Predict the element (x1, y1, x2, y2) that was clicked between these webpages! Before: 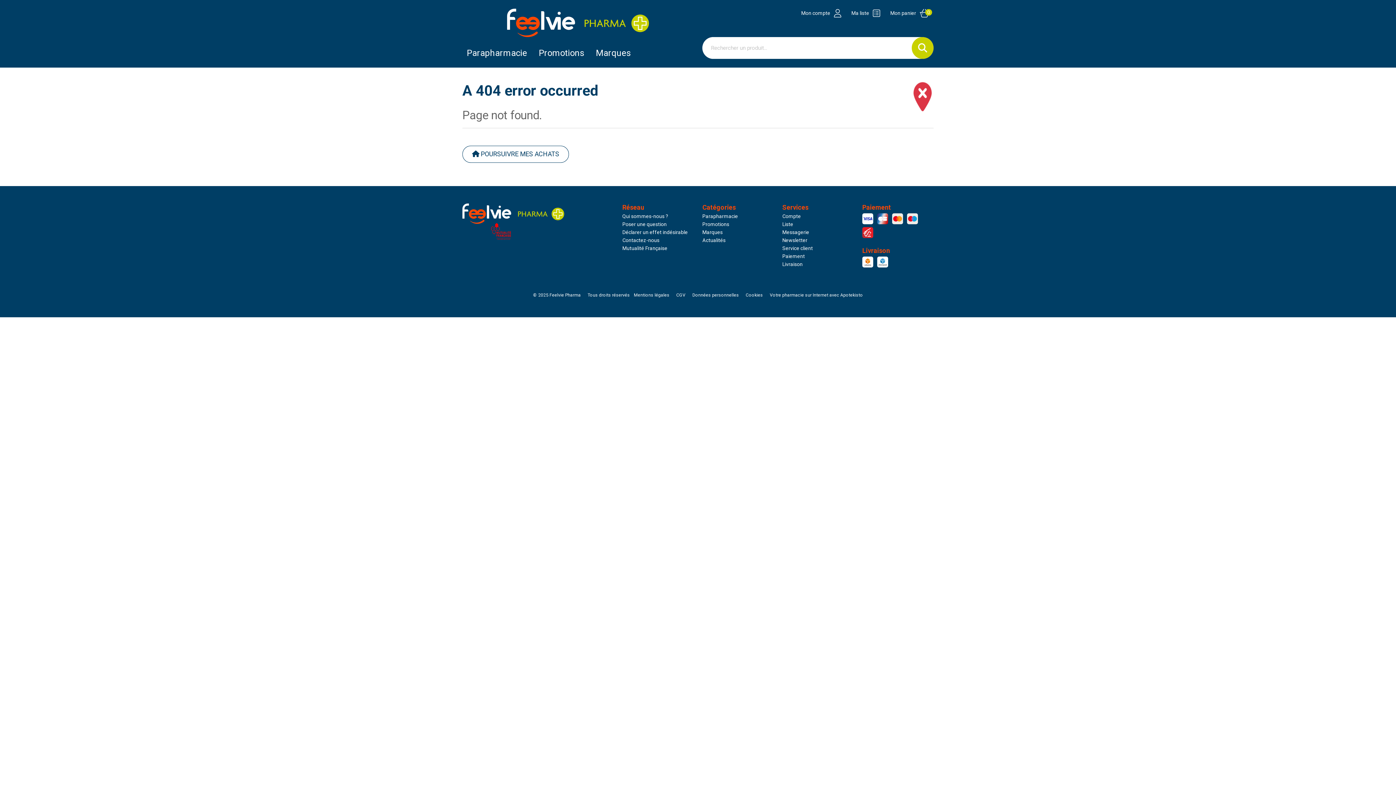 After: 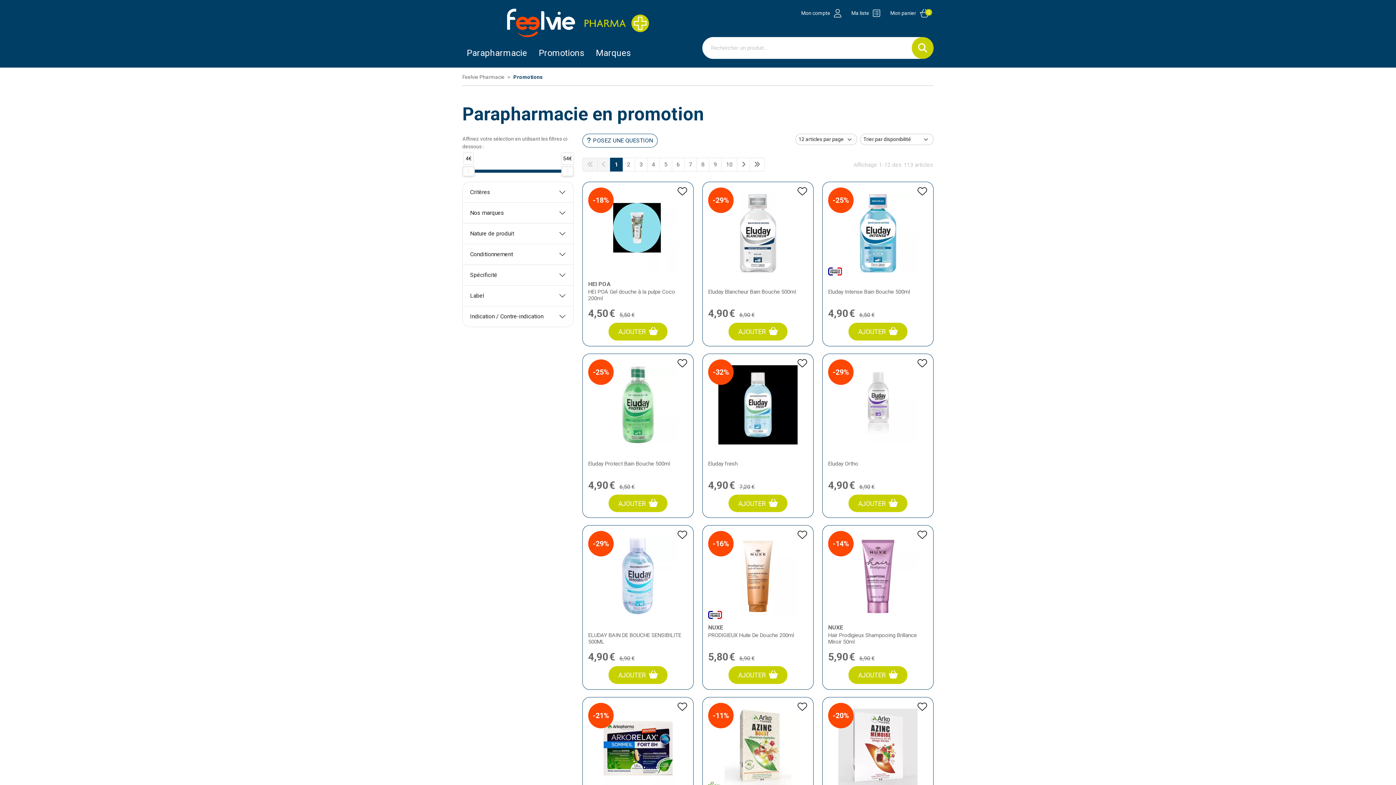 Action: bbox: (702, 221, 729, 227) label: Promotions